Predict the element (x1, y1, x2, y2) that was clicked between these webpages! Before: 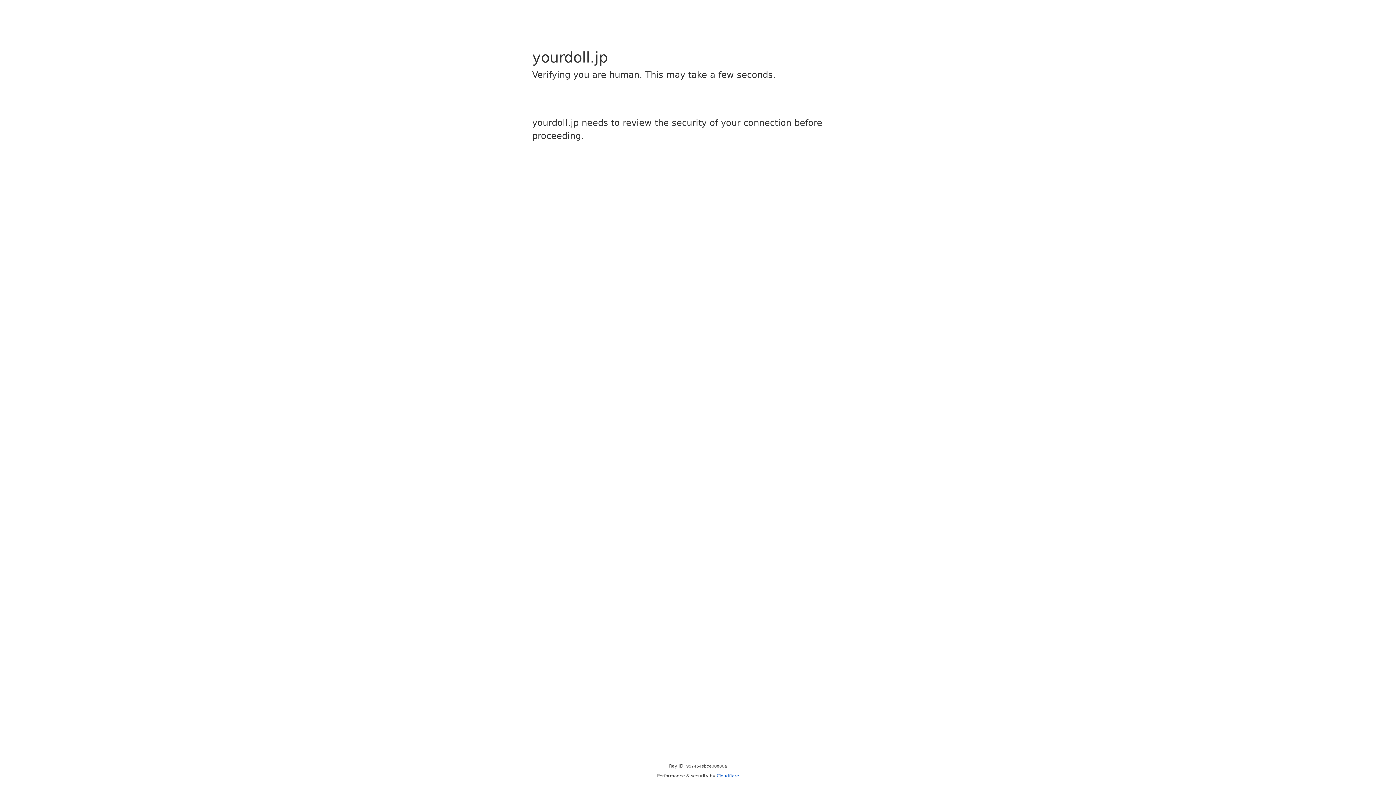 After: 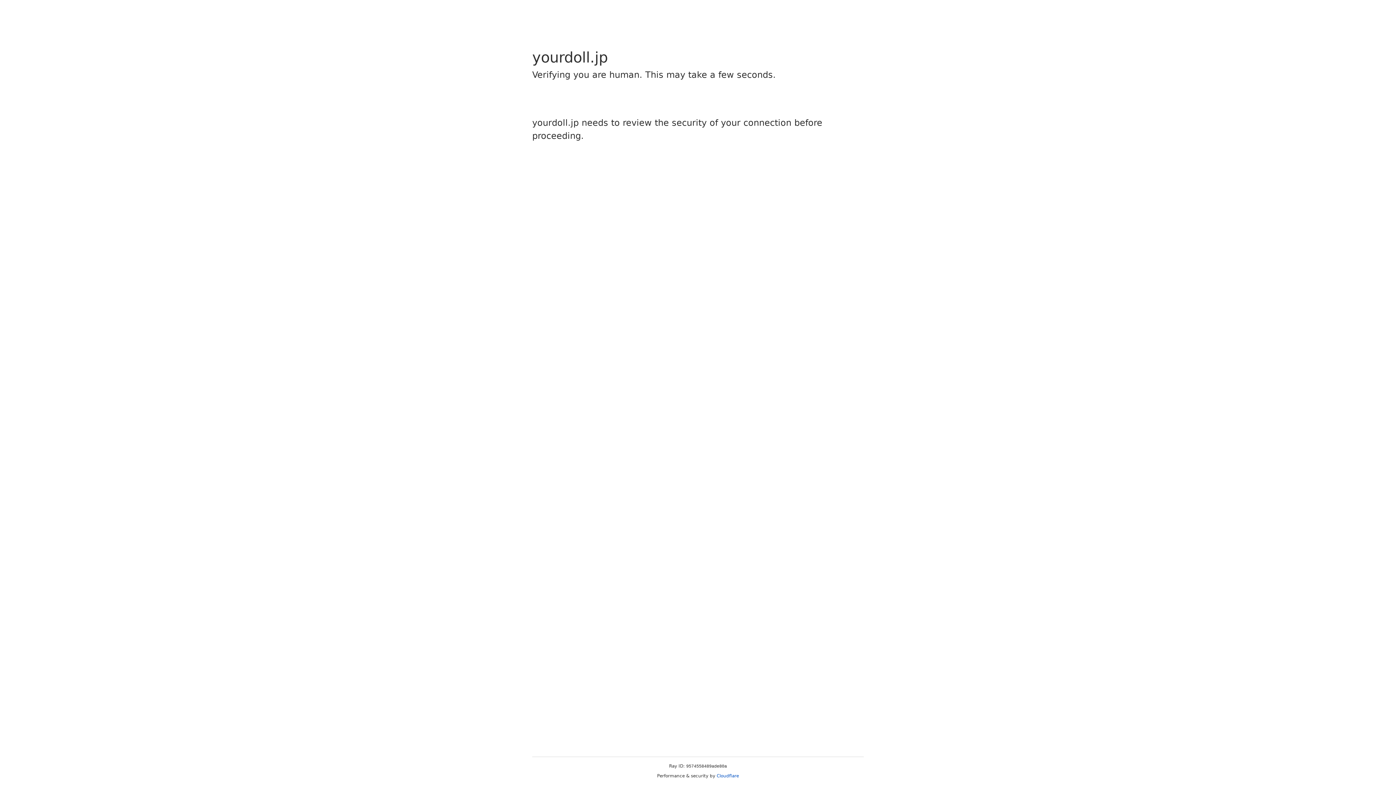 Action: bbox: (716, 773, 739, 778) label: Cloudflare